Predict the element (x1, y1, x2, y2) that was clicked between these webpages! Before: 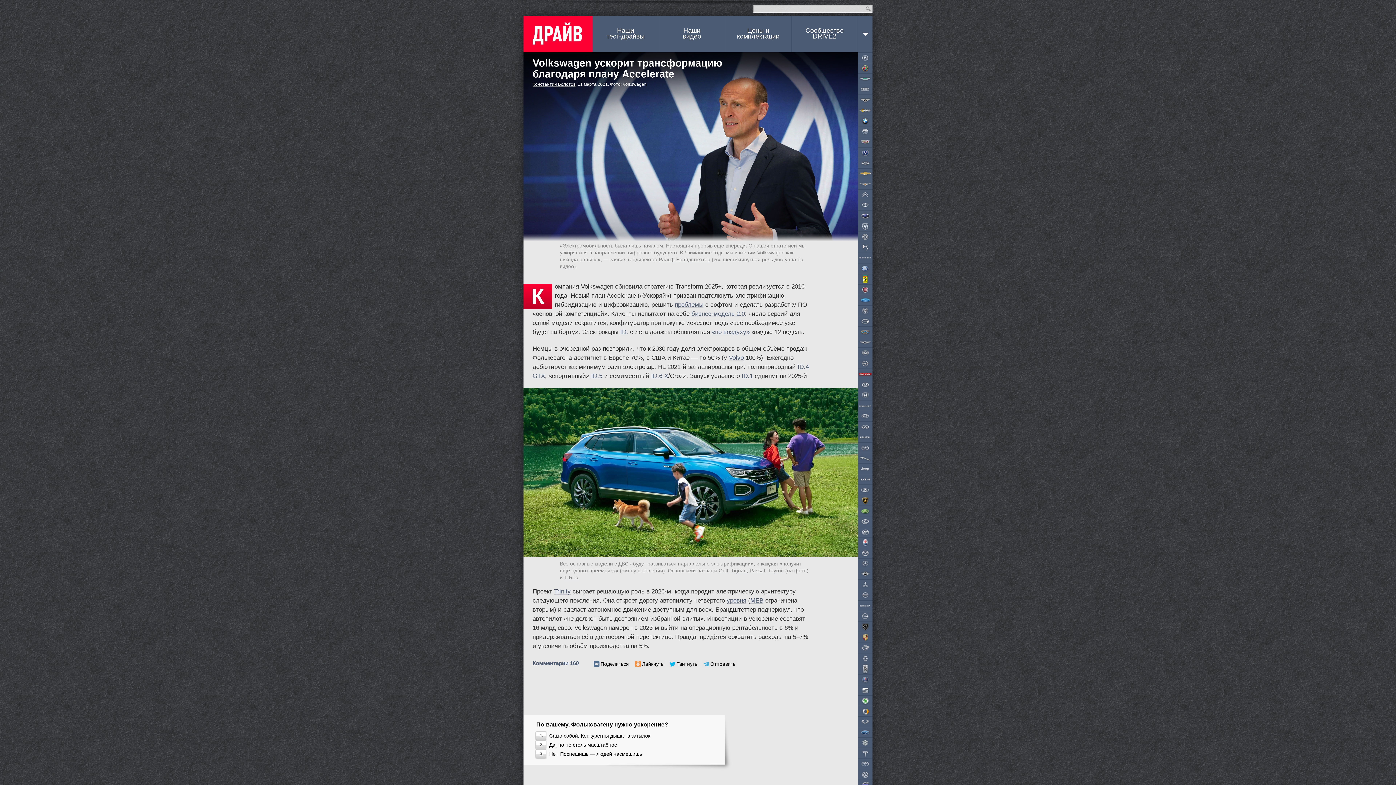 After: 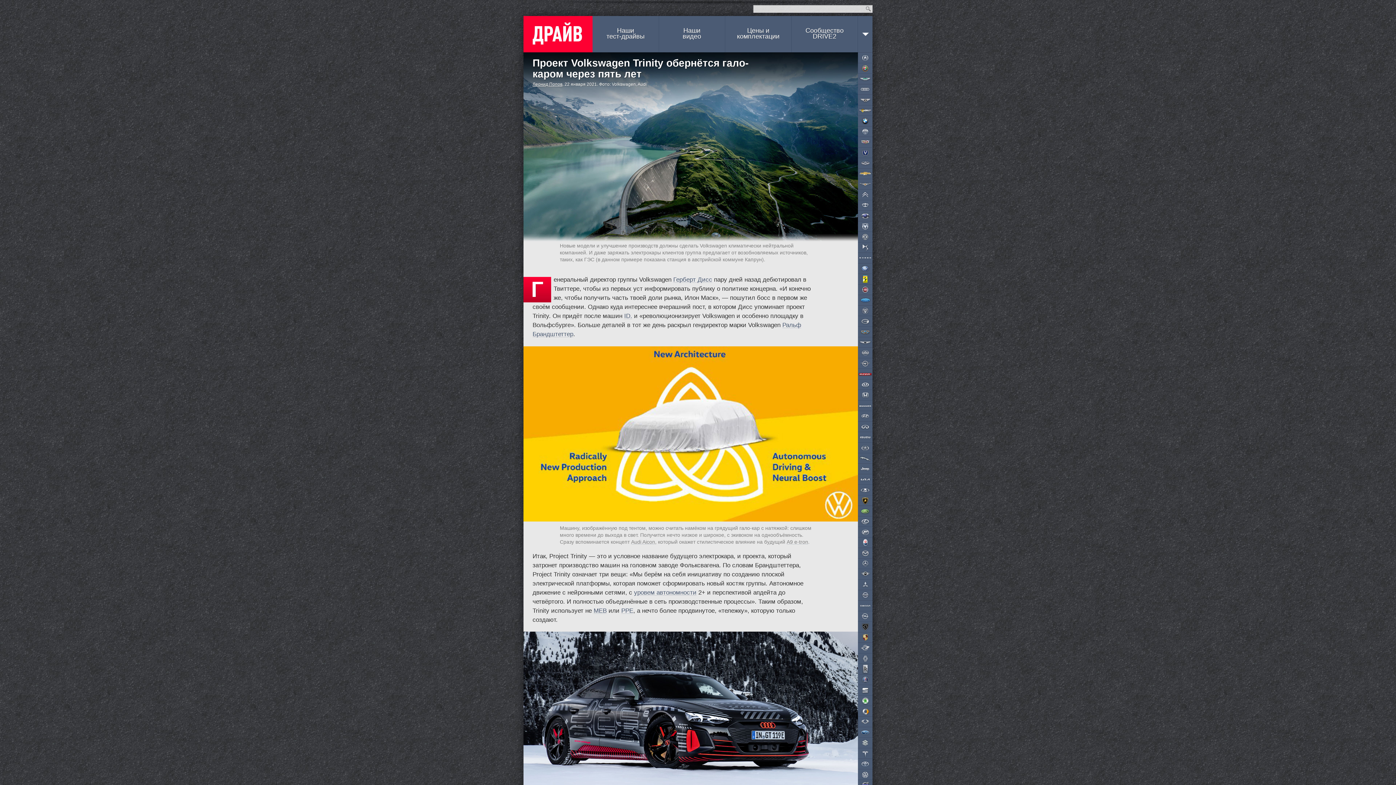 Action: label: Trinity bbox: (554, 588, 570, 595)